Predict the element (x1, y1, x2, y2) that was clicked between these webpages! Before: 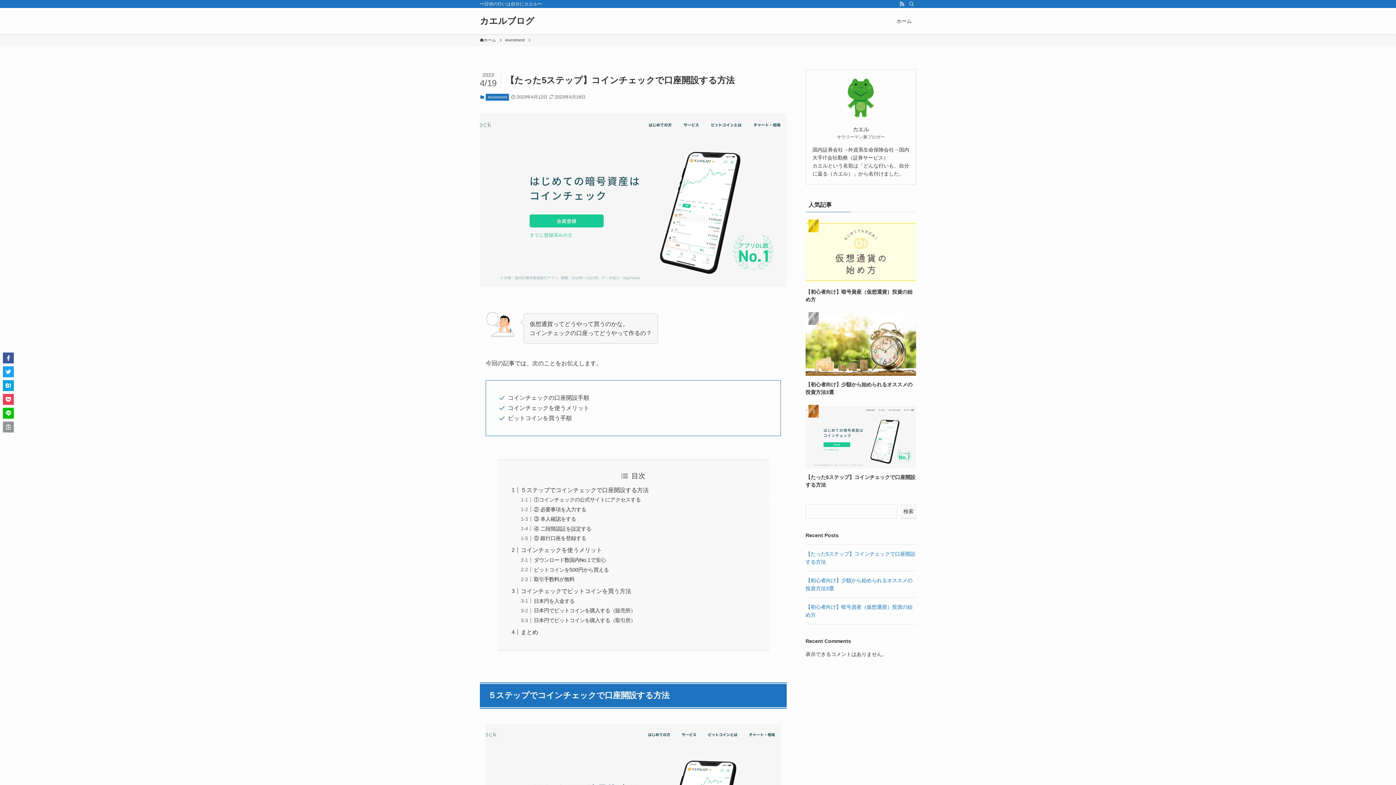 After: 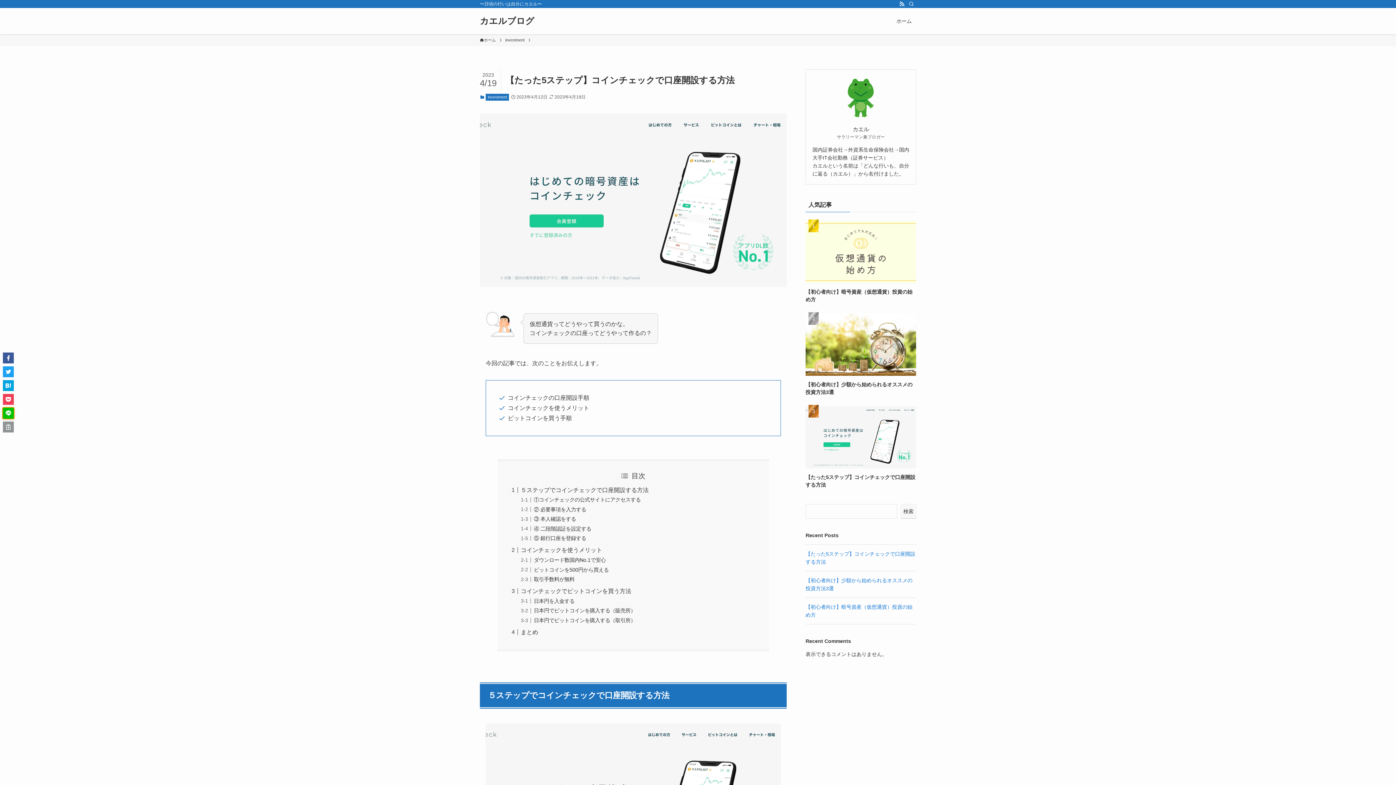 Action: bbox: (2, 408, 13, 418)